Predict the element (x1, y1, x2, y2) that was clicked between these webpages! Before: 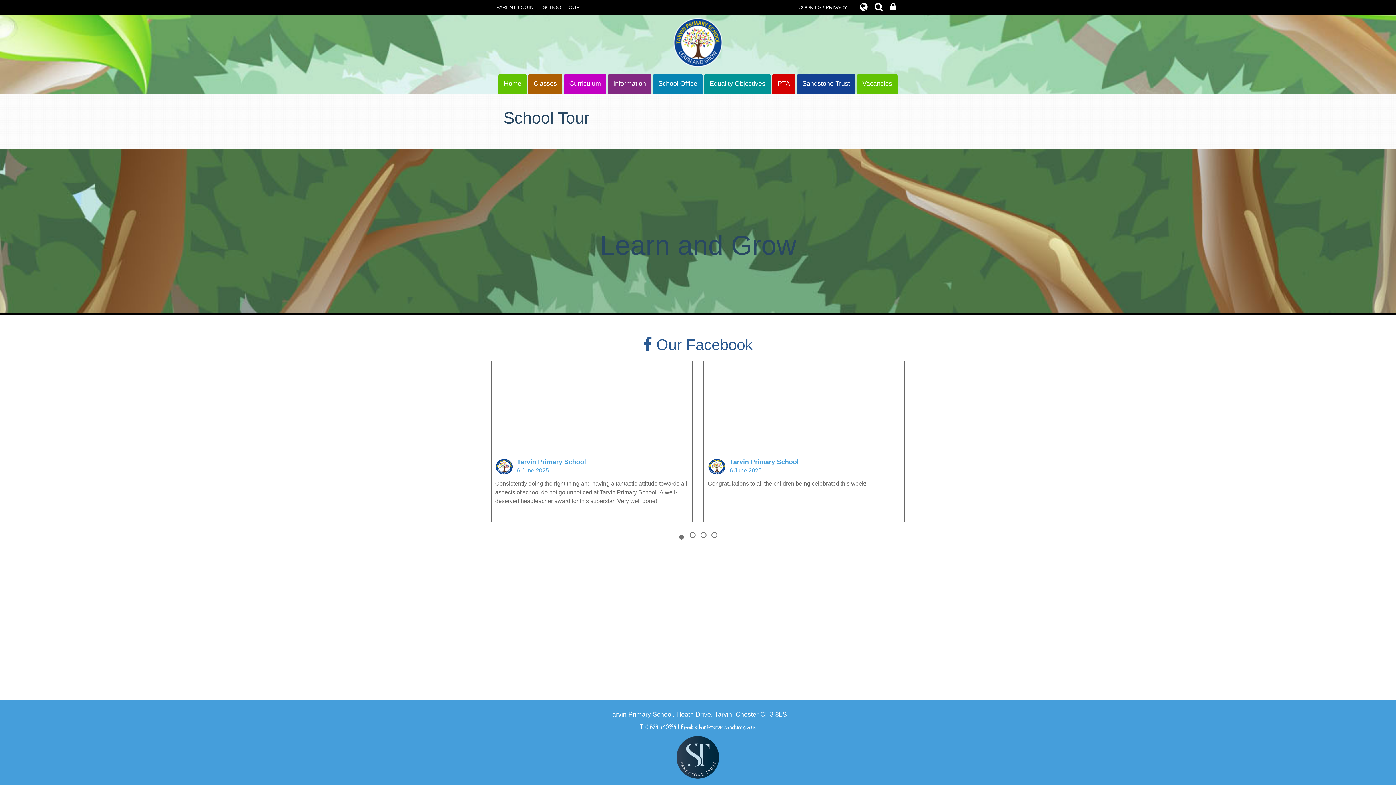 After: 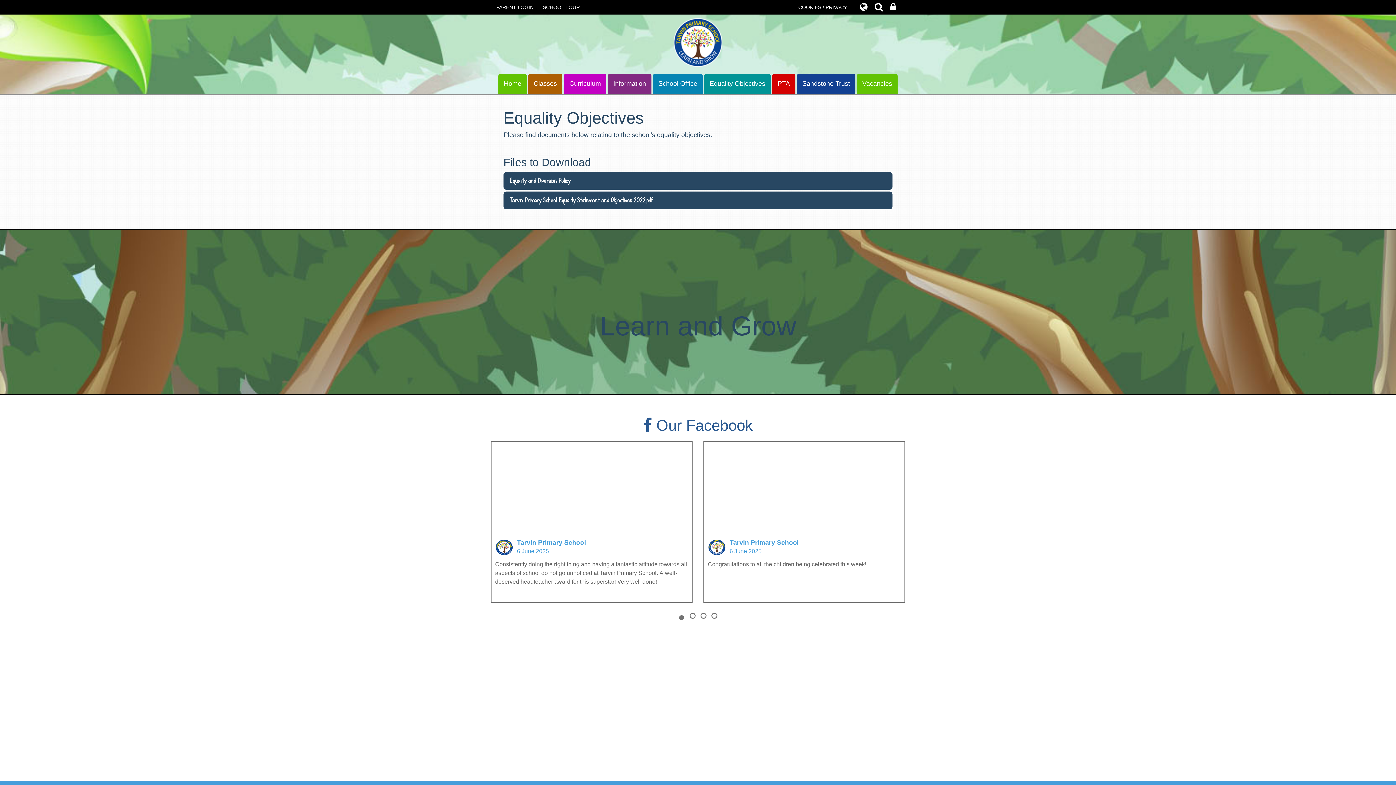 Action: bbox: (704, 73, 770, 93) label: Equality Objectives